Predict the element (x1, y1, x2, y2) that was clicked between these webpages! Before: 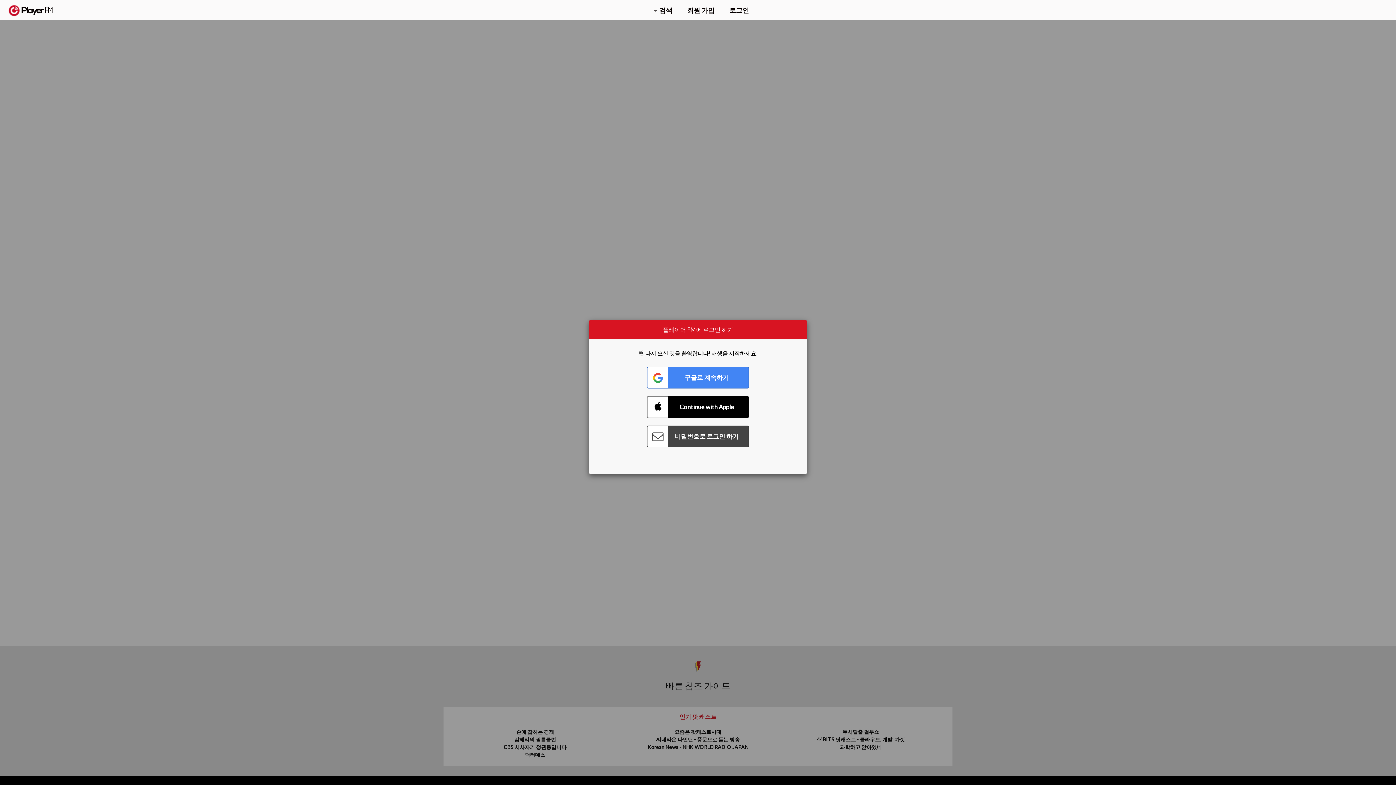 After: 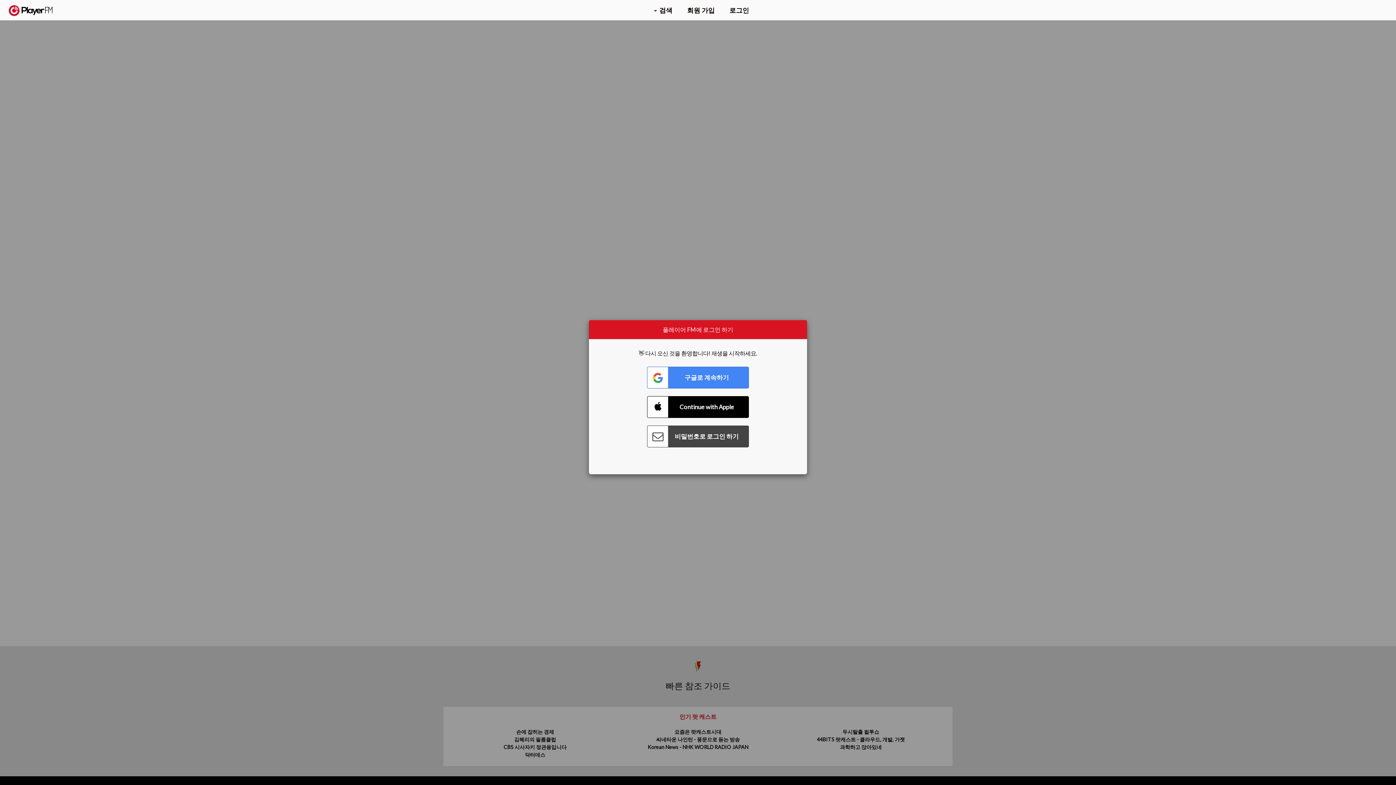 Action: bbox: (1357, 5, 1365, 12) label: 검색